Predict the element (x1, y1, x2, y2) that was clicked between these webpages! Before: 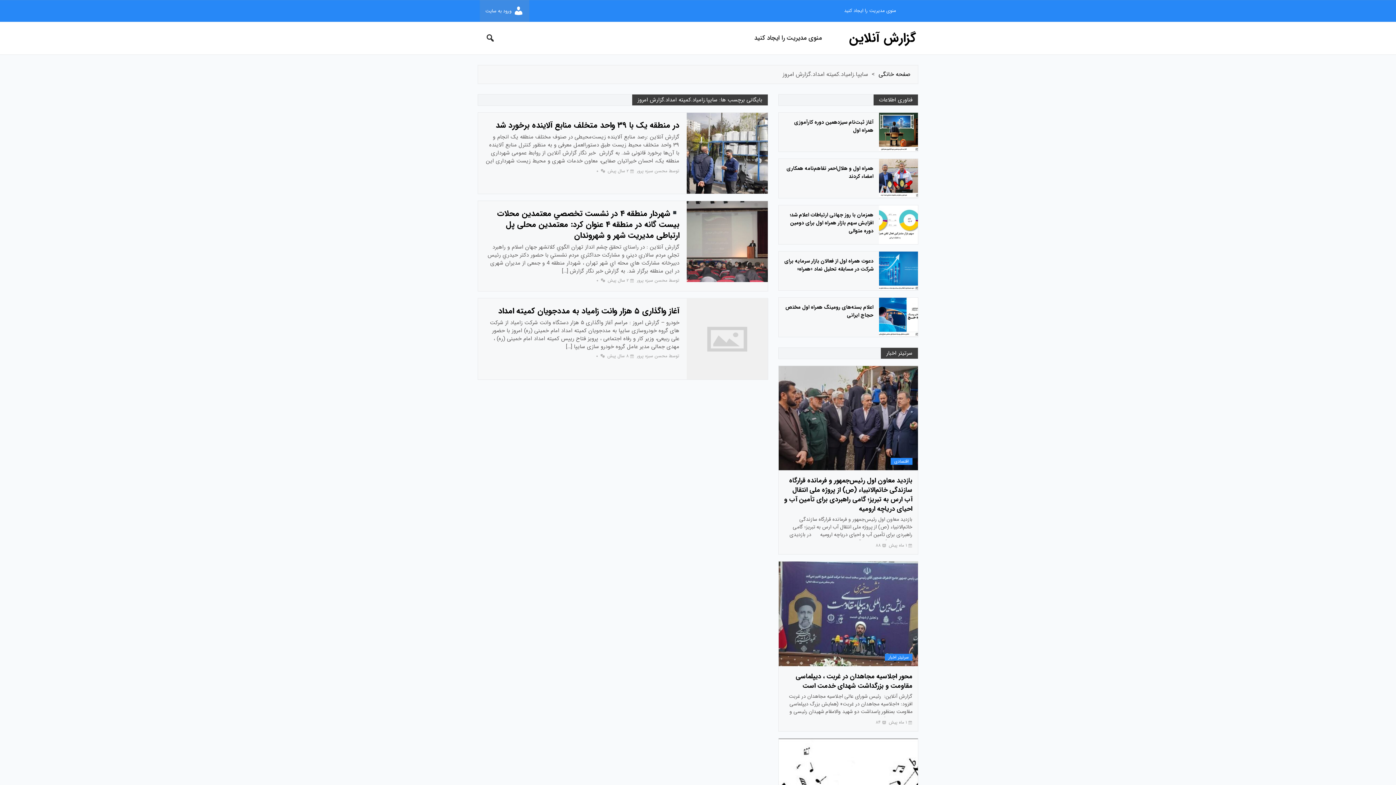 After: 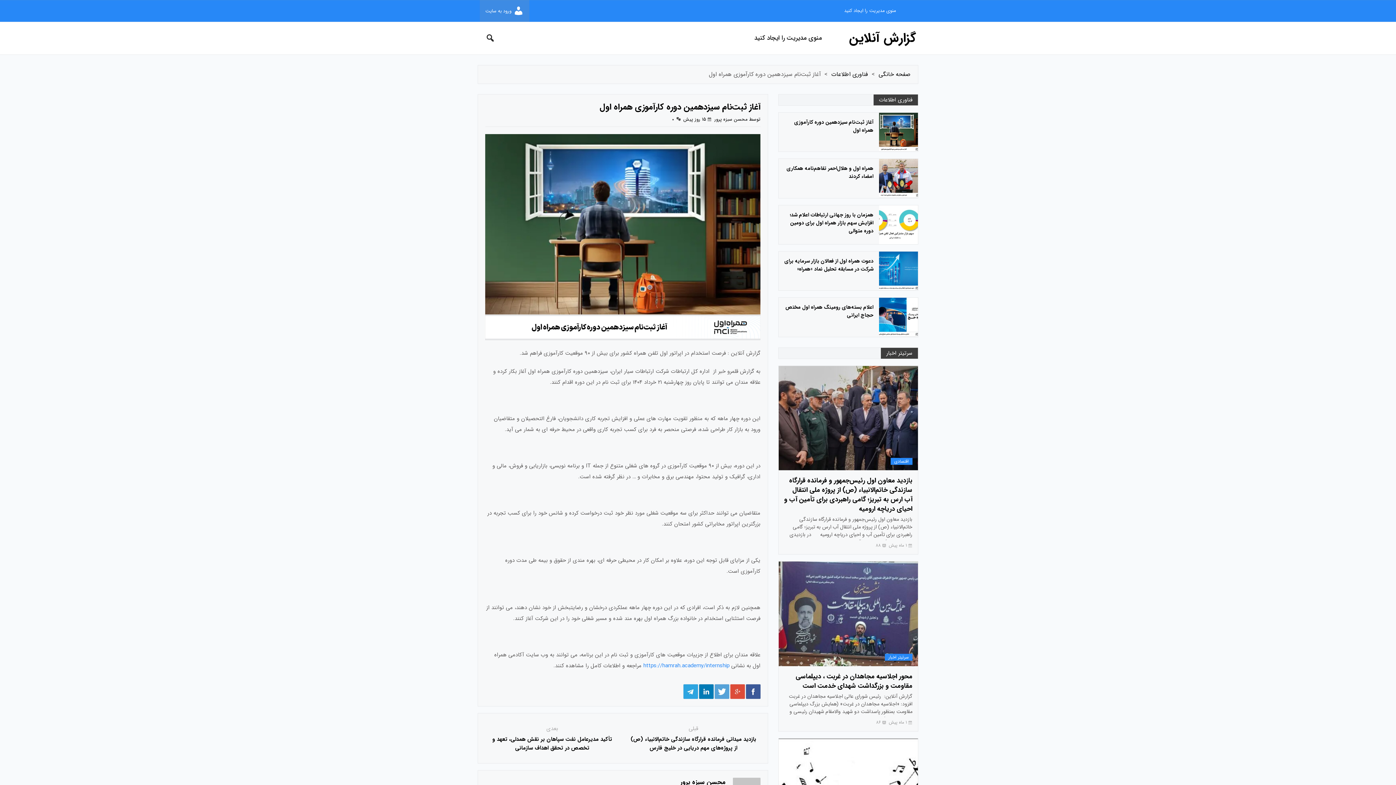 Action: label: آغاز ثبت‌نام سیزدهمین دوره کارآموزی همراه اول bbox: (784, 118, 873, 134)